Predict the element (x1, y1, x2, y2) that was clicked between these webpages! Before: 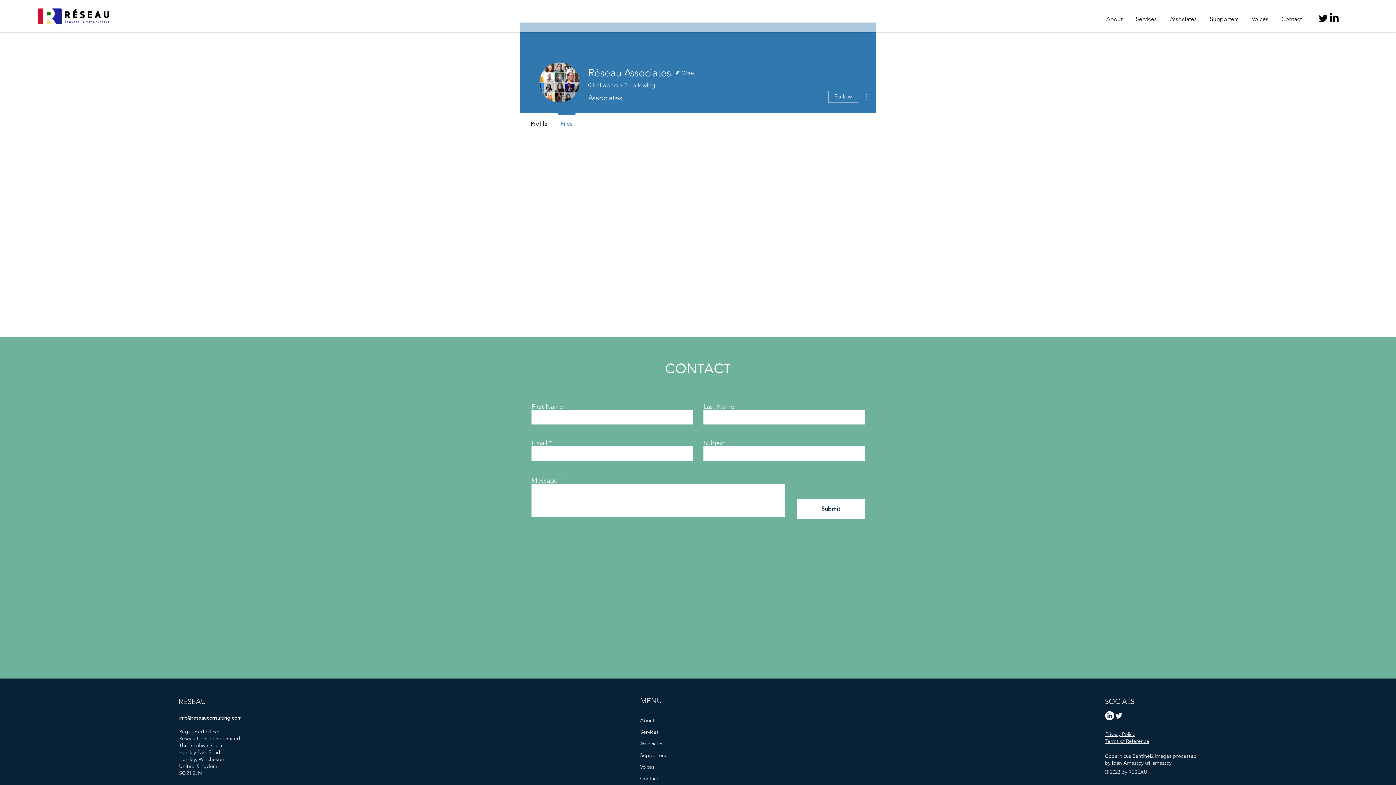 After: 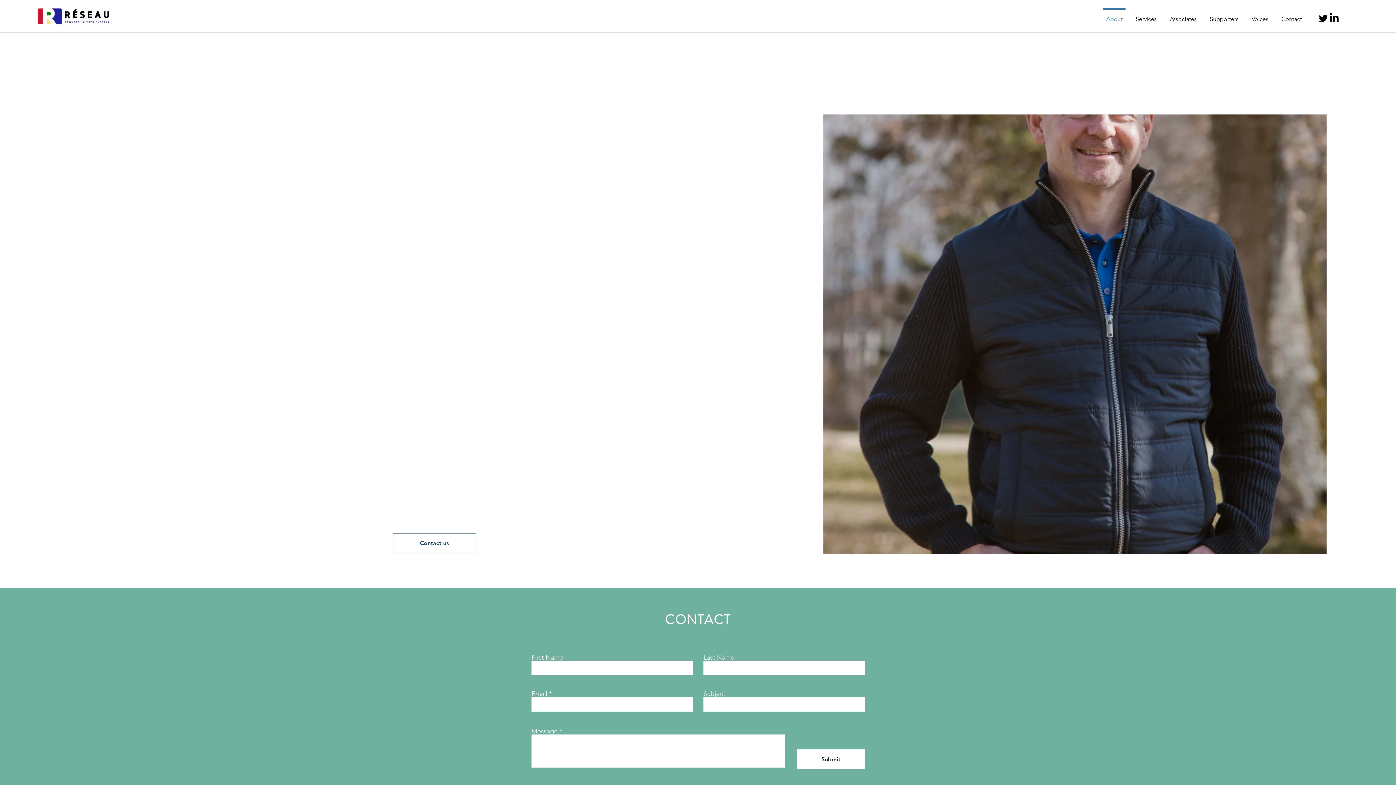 Action: bbox: (1100, 8, 1129, 23) label: About